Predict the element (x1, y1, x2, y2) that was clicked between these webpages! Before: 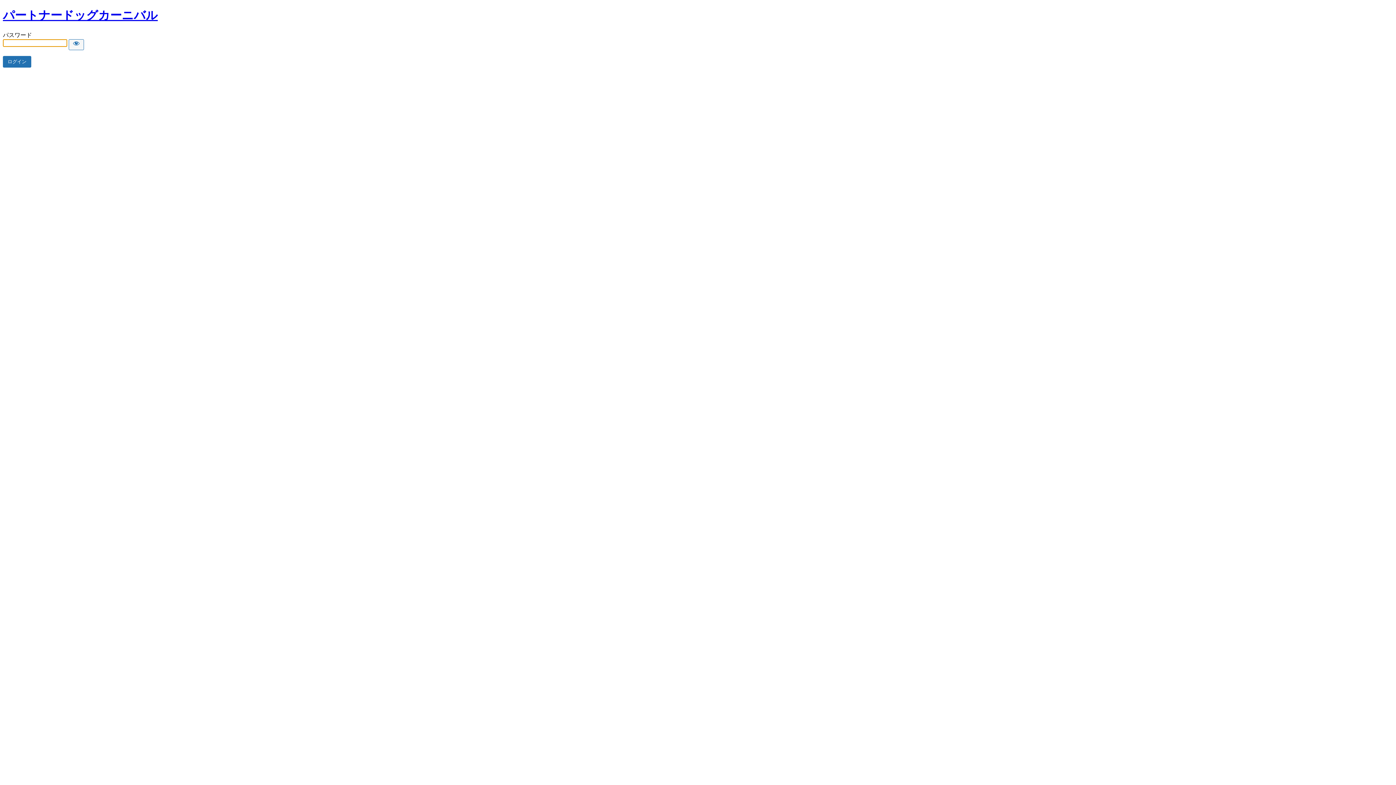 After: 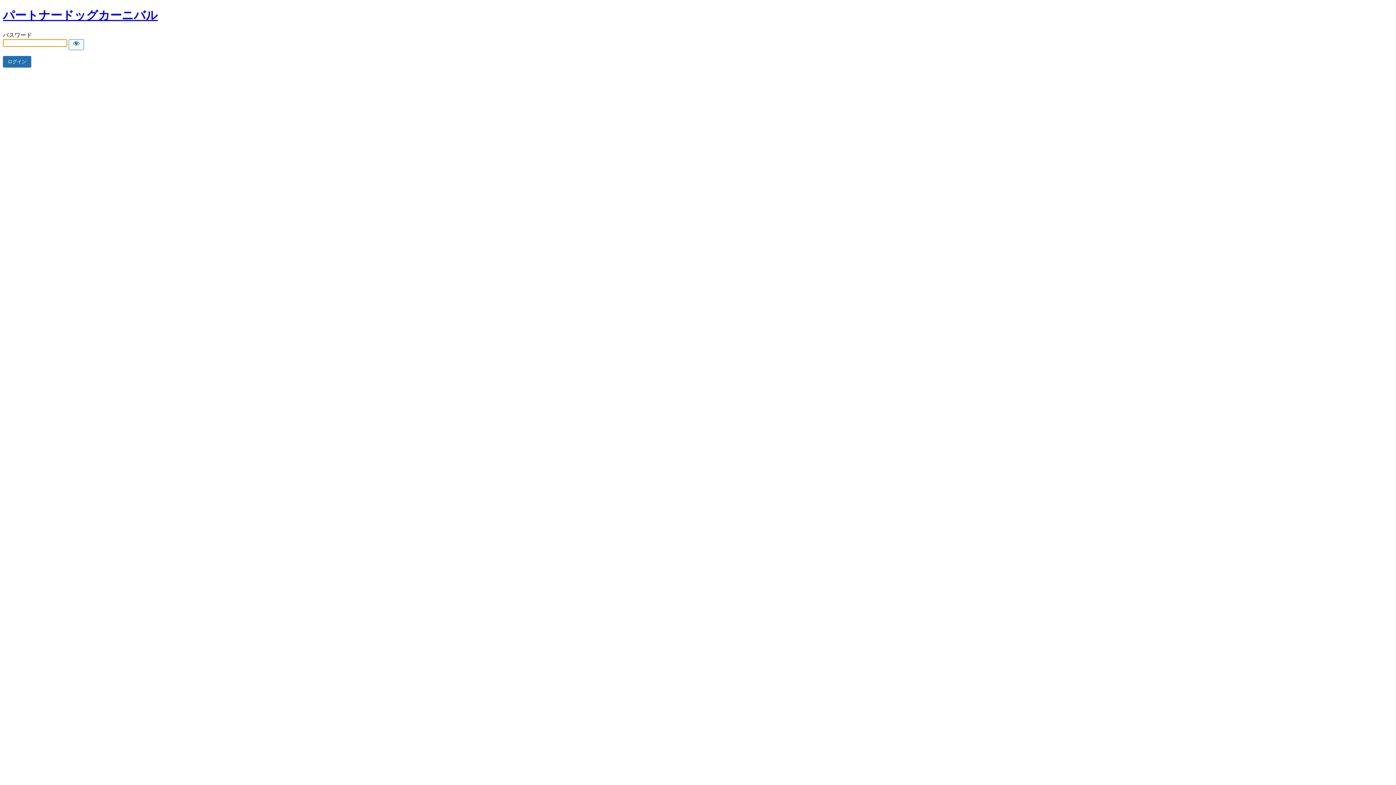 Action: bbox: (2, 8, 157, 21) label: パートナードッグカーニバル